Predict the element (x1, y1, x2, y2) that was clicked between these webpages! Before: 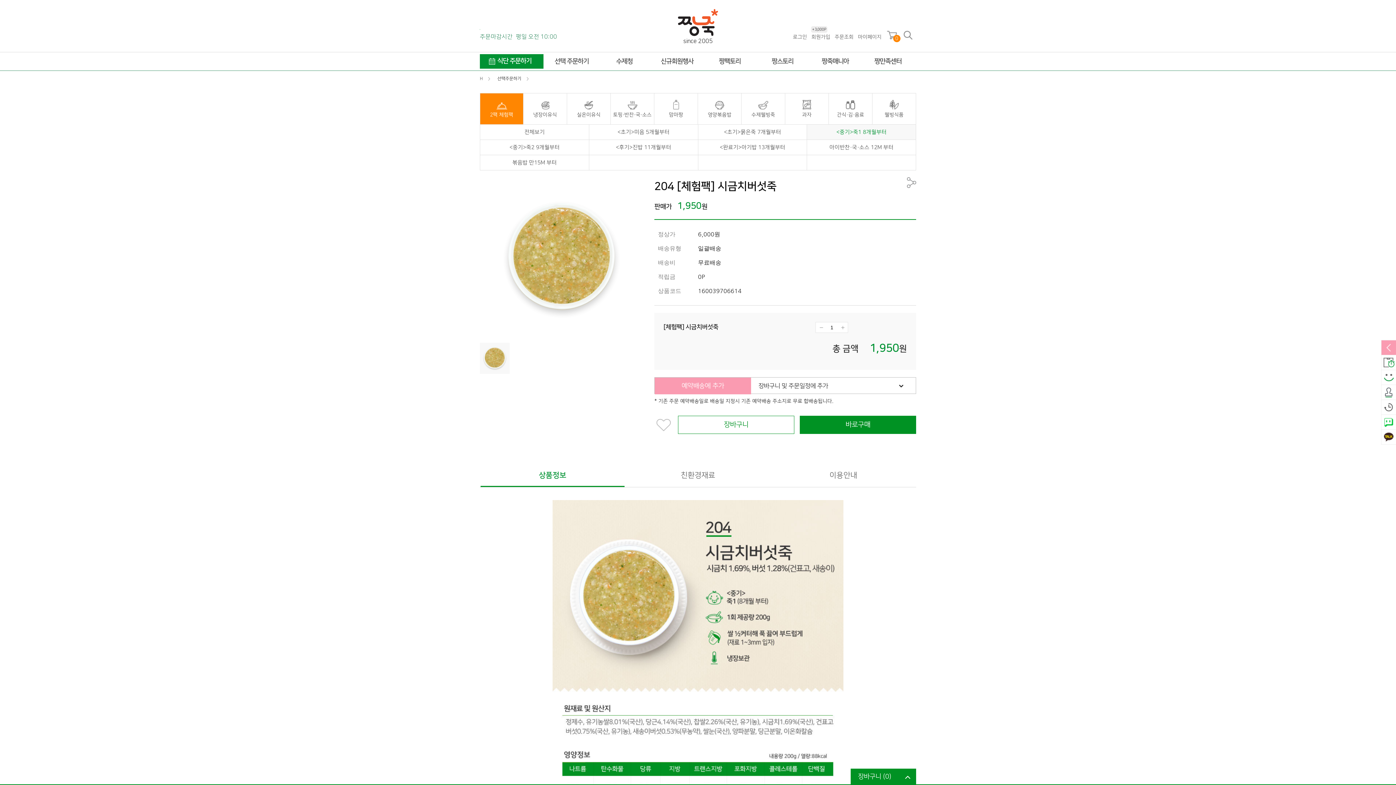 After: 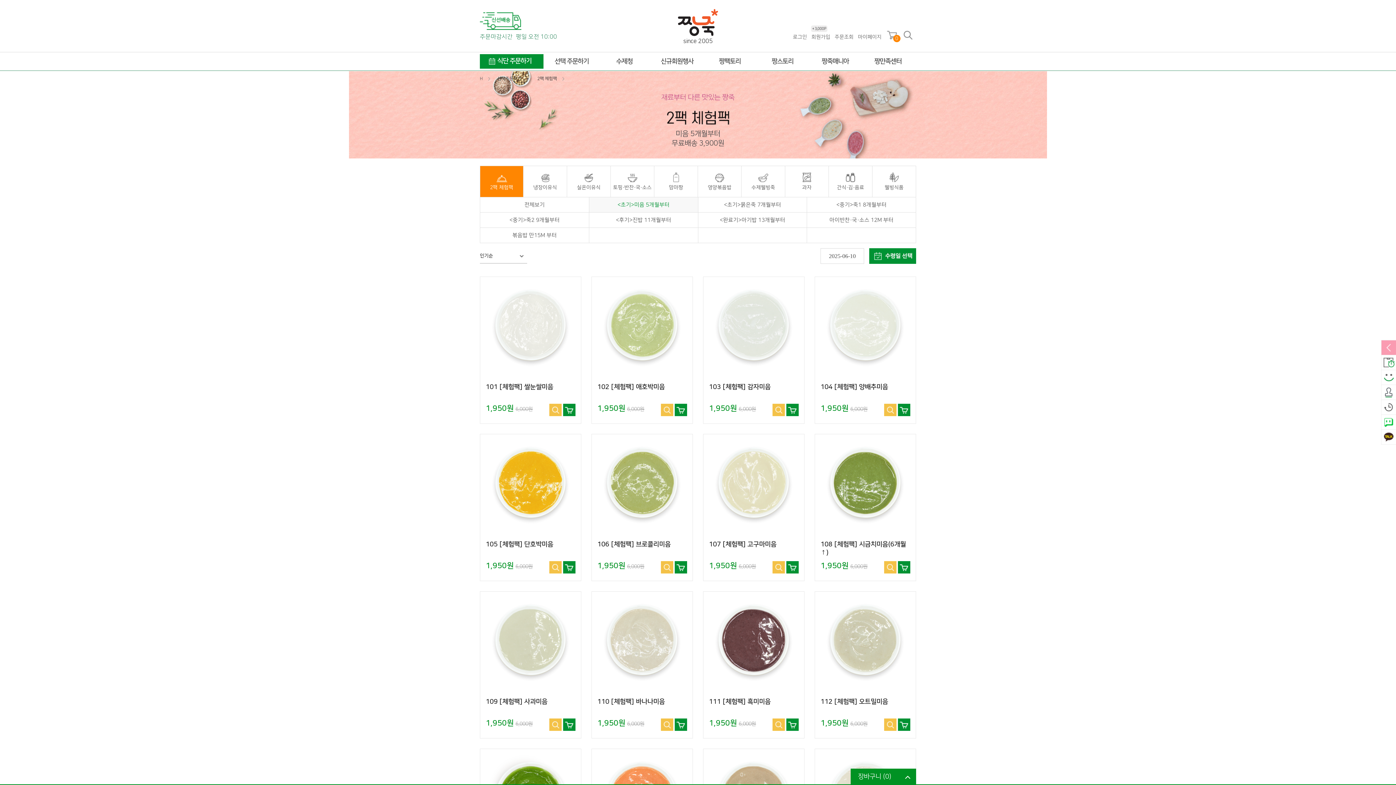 Action: label: <초기>미음 5개월부터 bbox: (589, 124, 698, 140)